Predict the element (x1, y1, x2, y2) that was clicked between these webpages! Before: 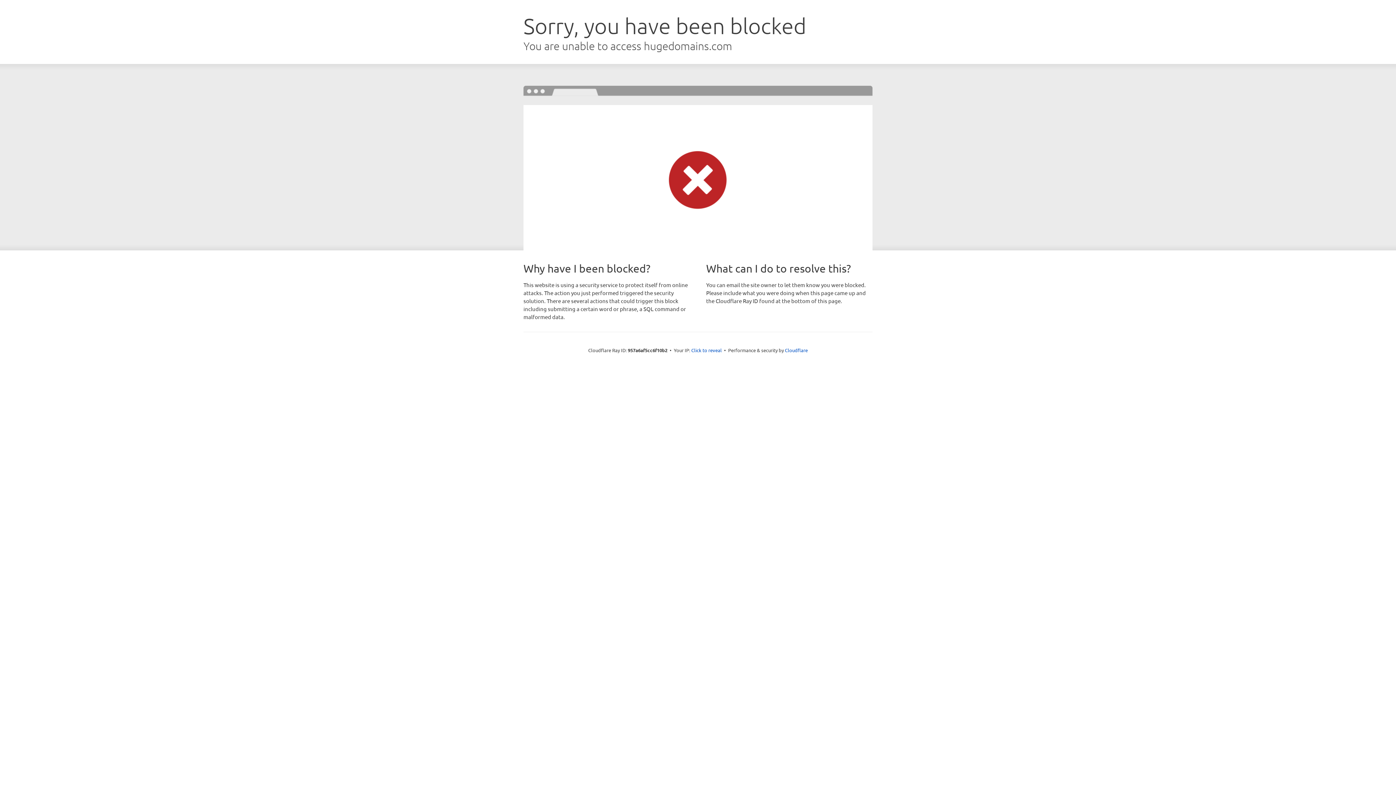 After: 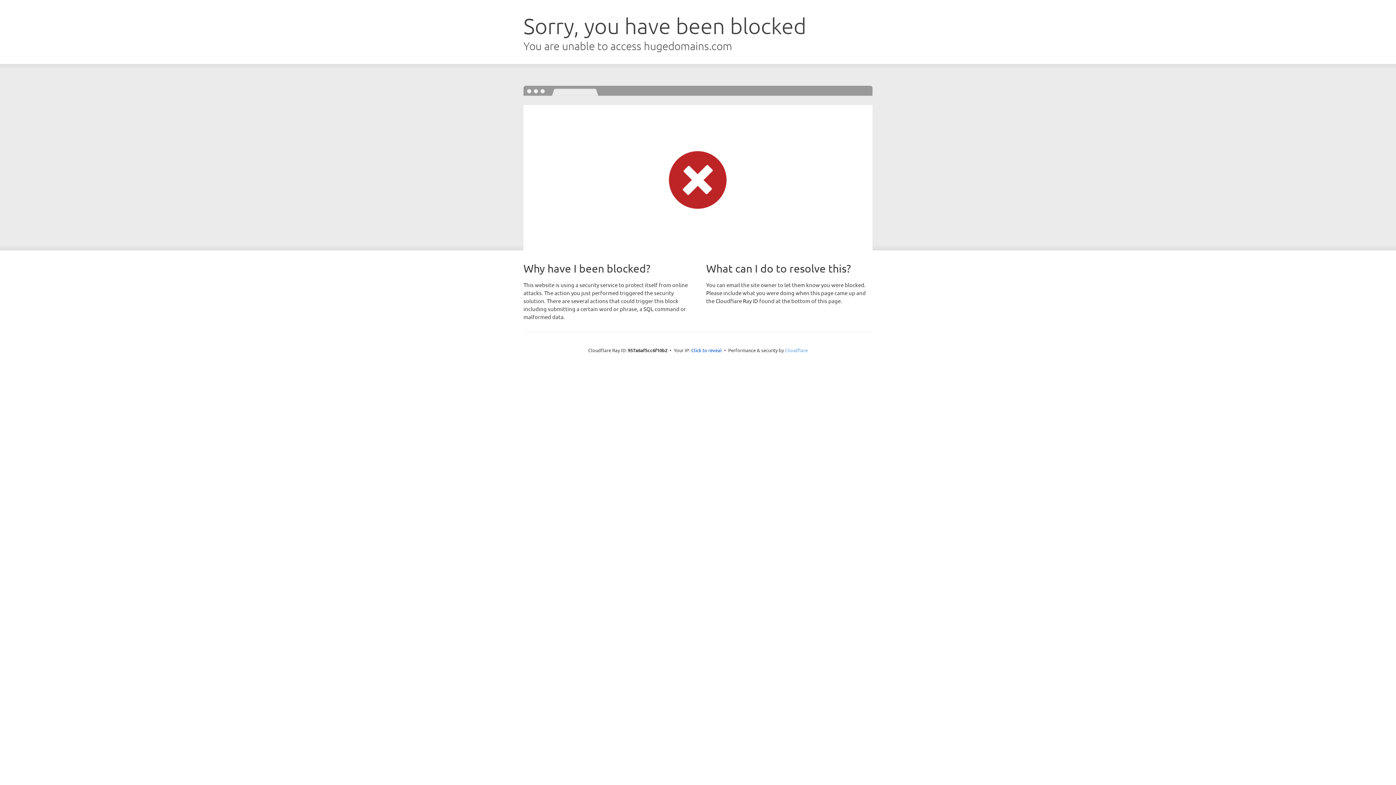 Action: bbox: (785, 347, 808, 353) label: Cloudflare